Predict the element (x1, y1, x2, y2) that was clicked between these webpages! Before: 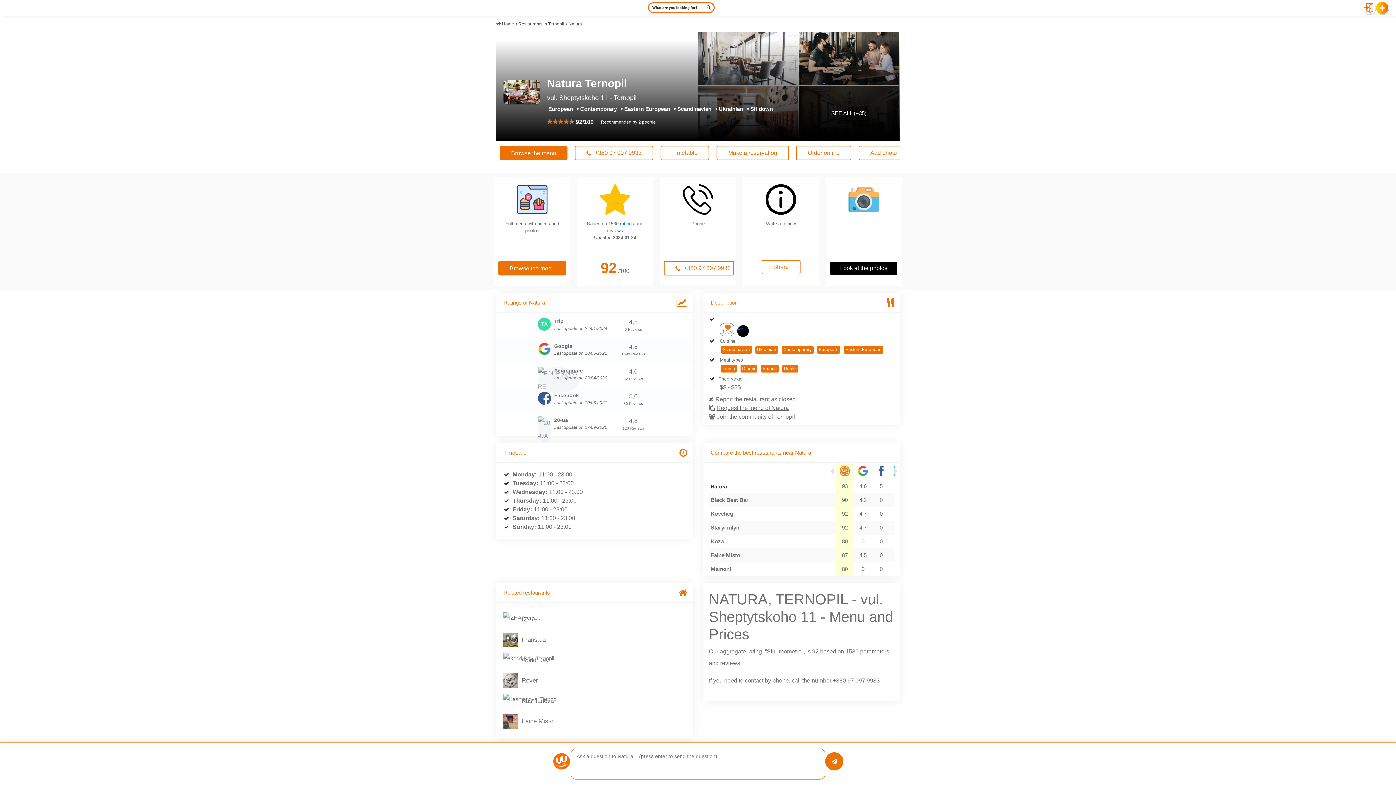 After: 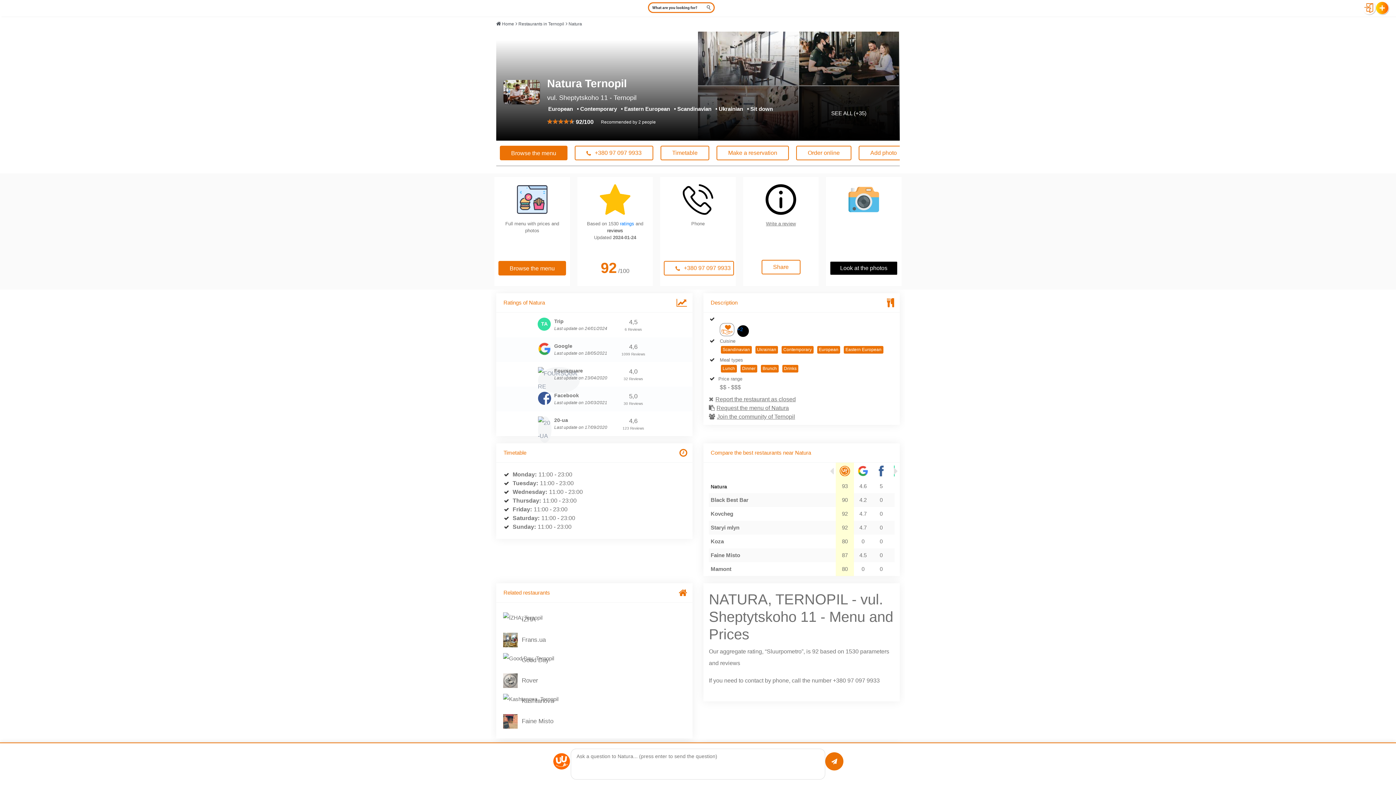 Action: bbox: (607, 228, 623, 233) label: reviews